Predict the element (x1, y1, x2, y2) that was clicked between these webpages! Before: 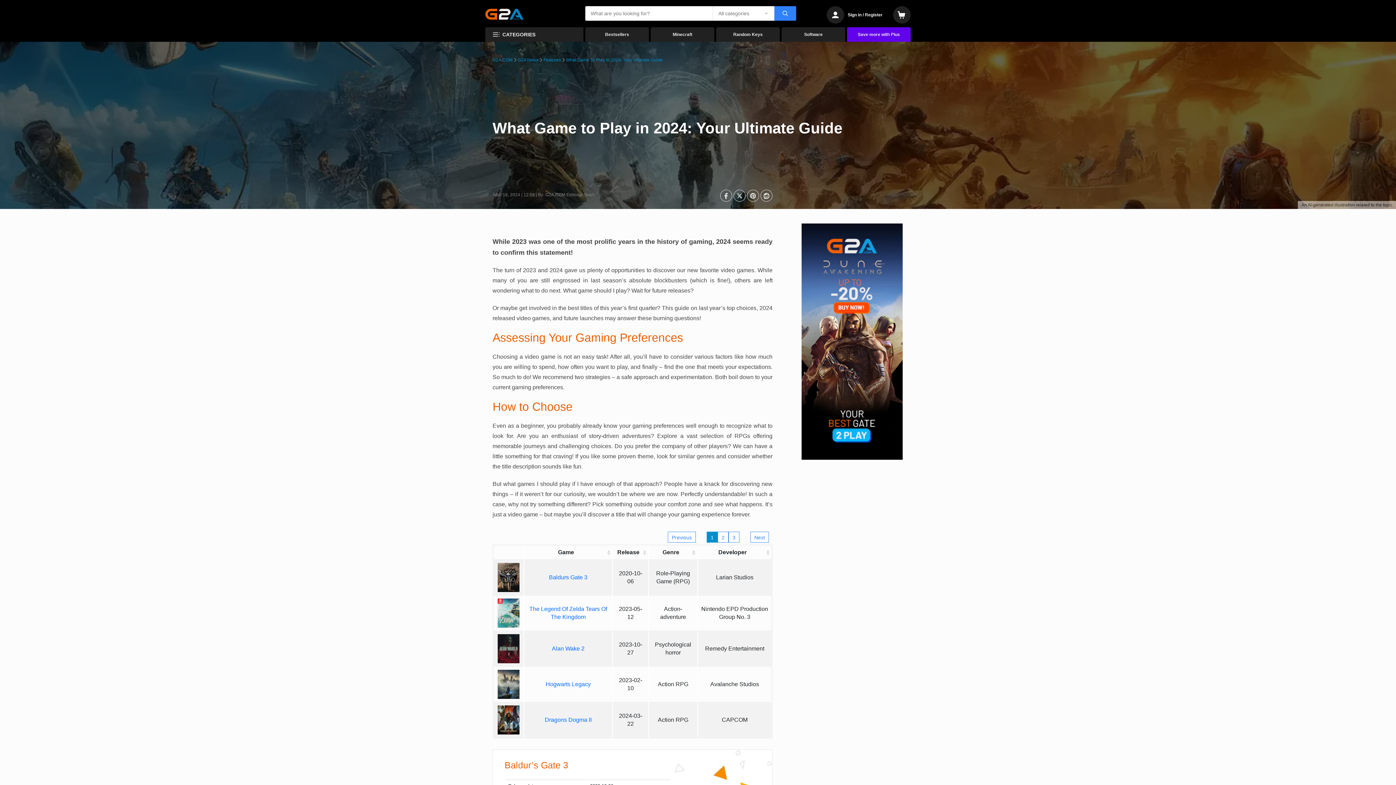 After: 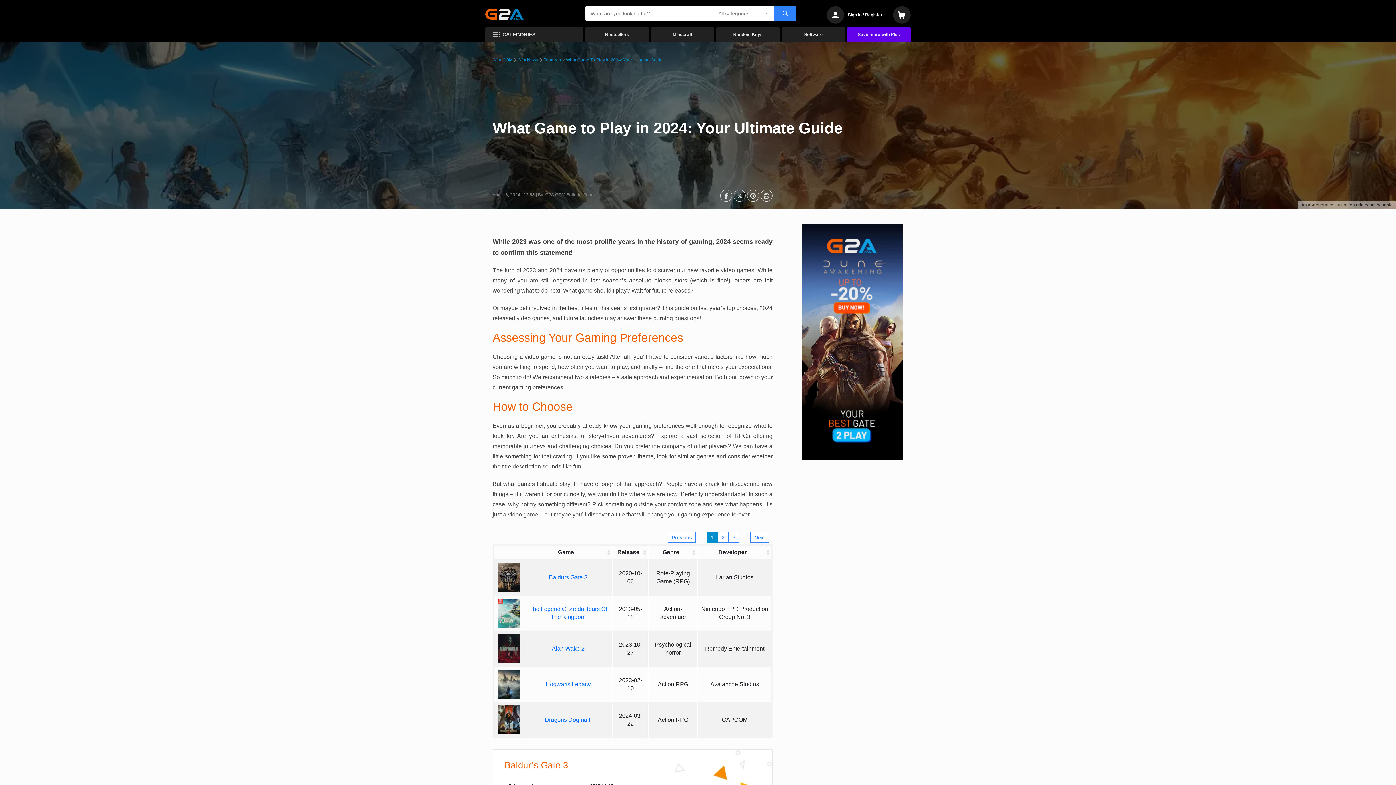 Action: label: 1 bbox: (706, 532, 717, 542)